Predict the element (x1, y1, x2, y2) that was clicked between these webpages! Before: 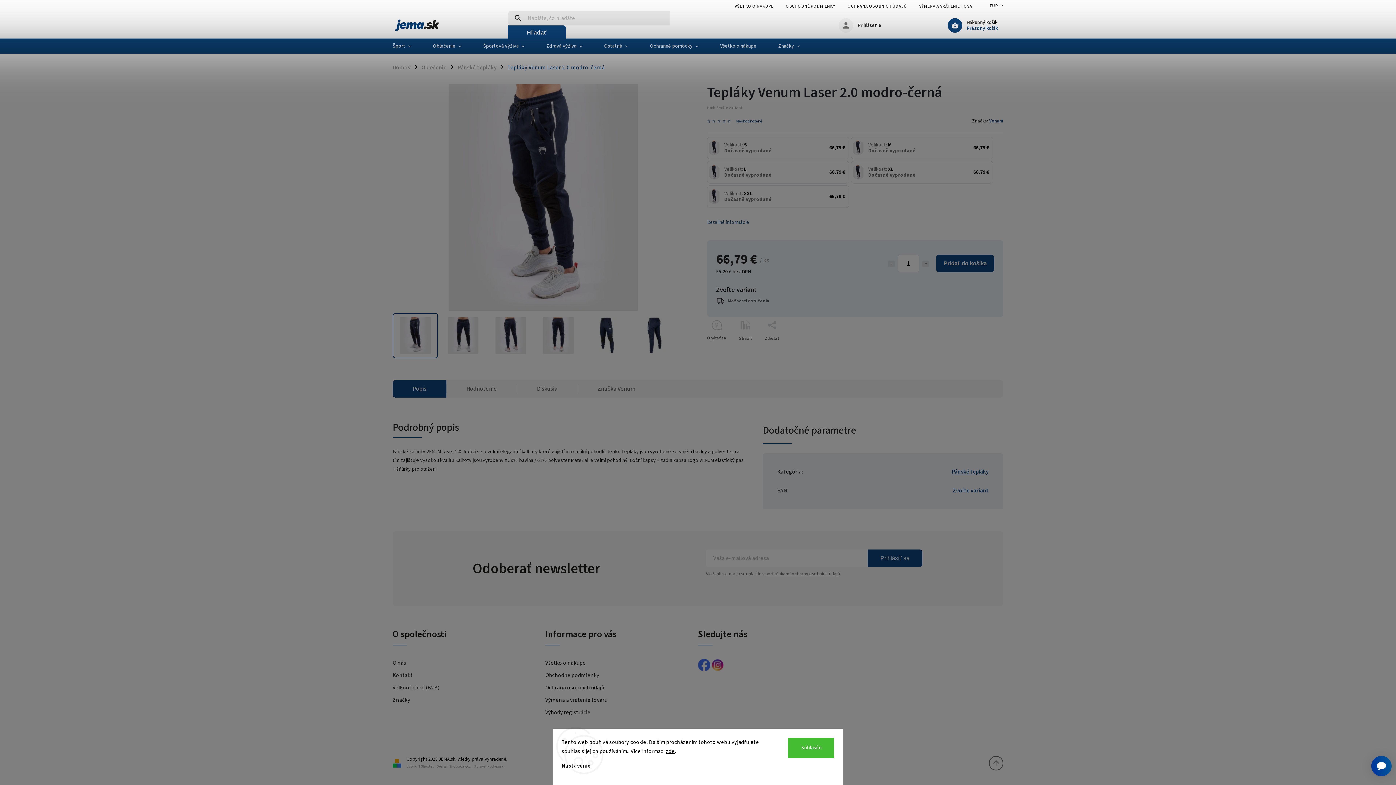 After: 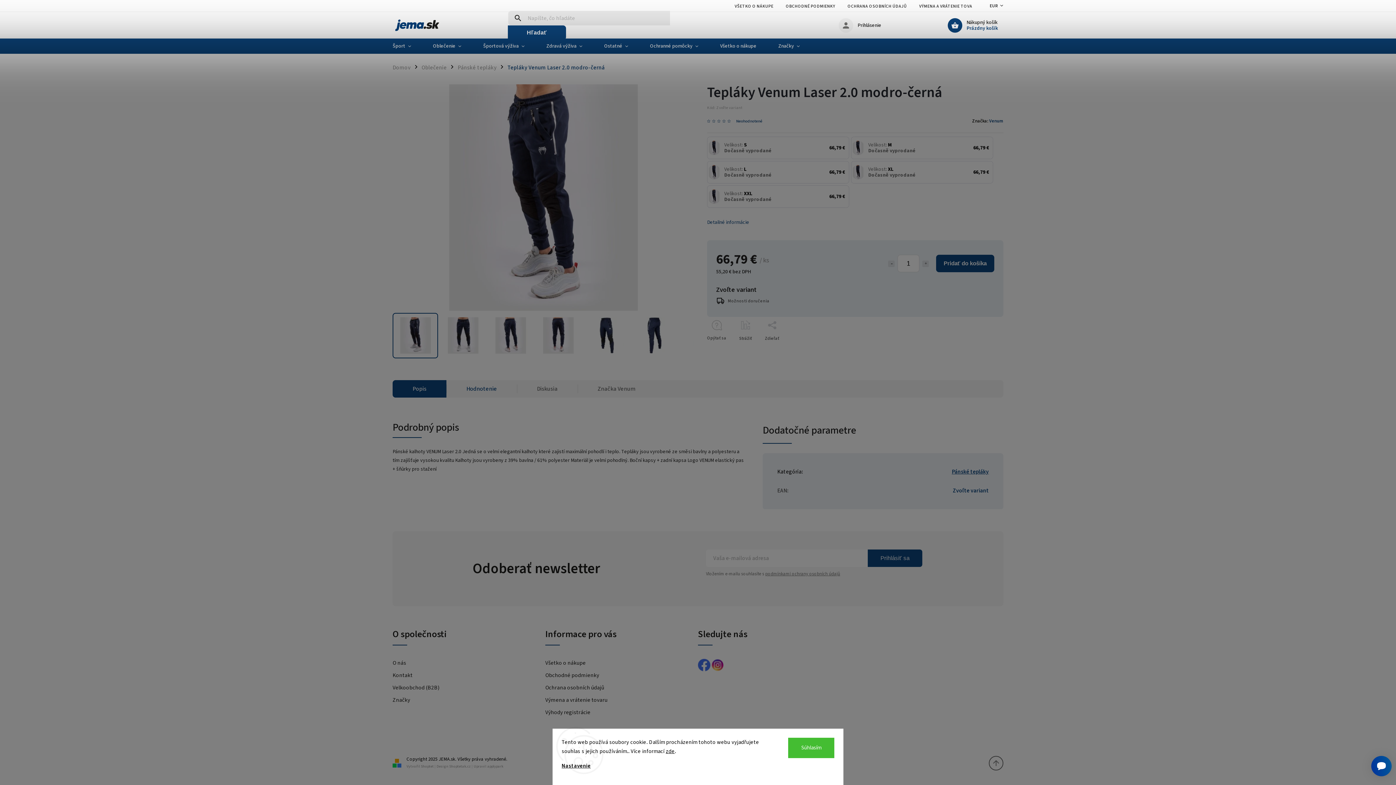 Action: bbox: (446, 380, 517, 397) label: Hodnotenie